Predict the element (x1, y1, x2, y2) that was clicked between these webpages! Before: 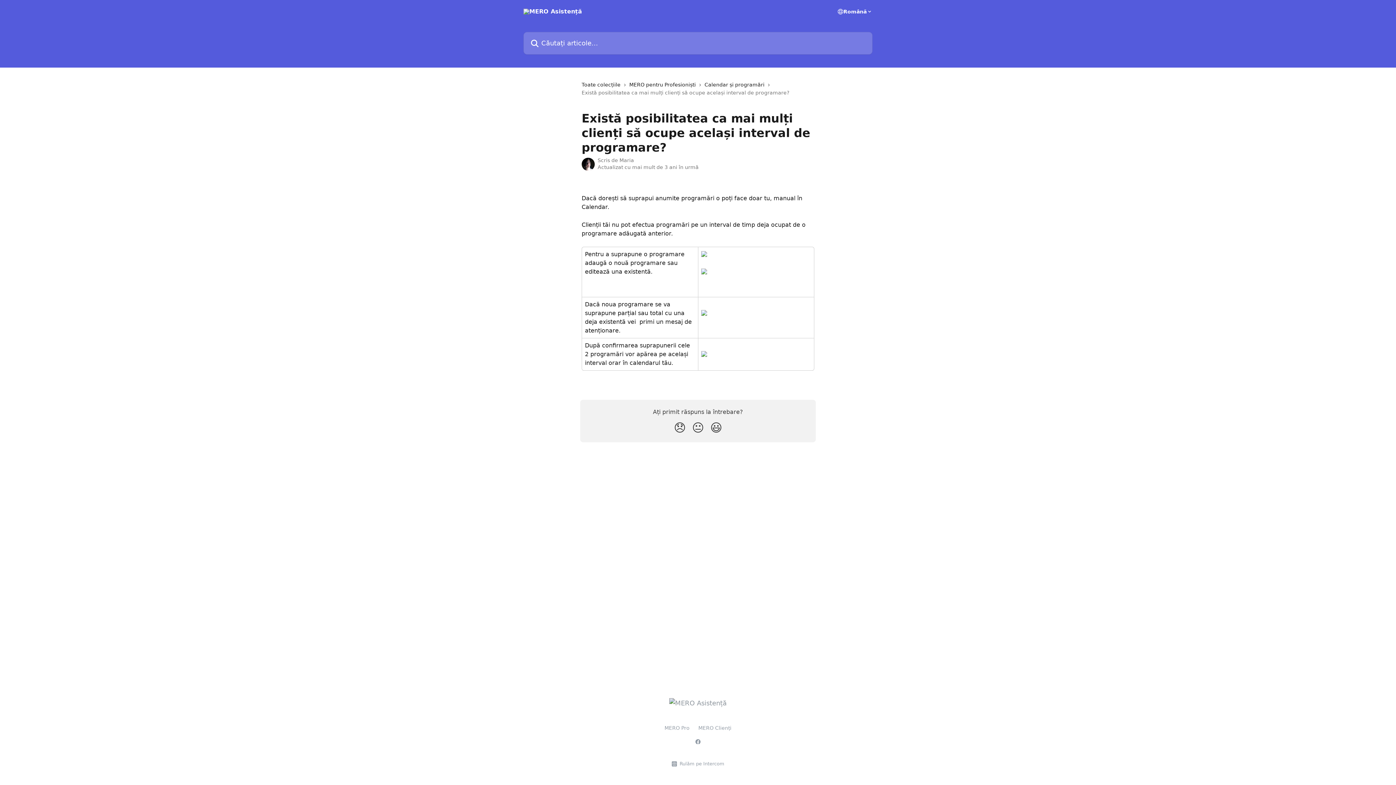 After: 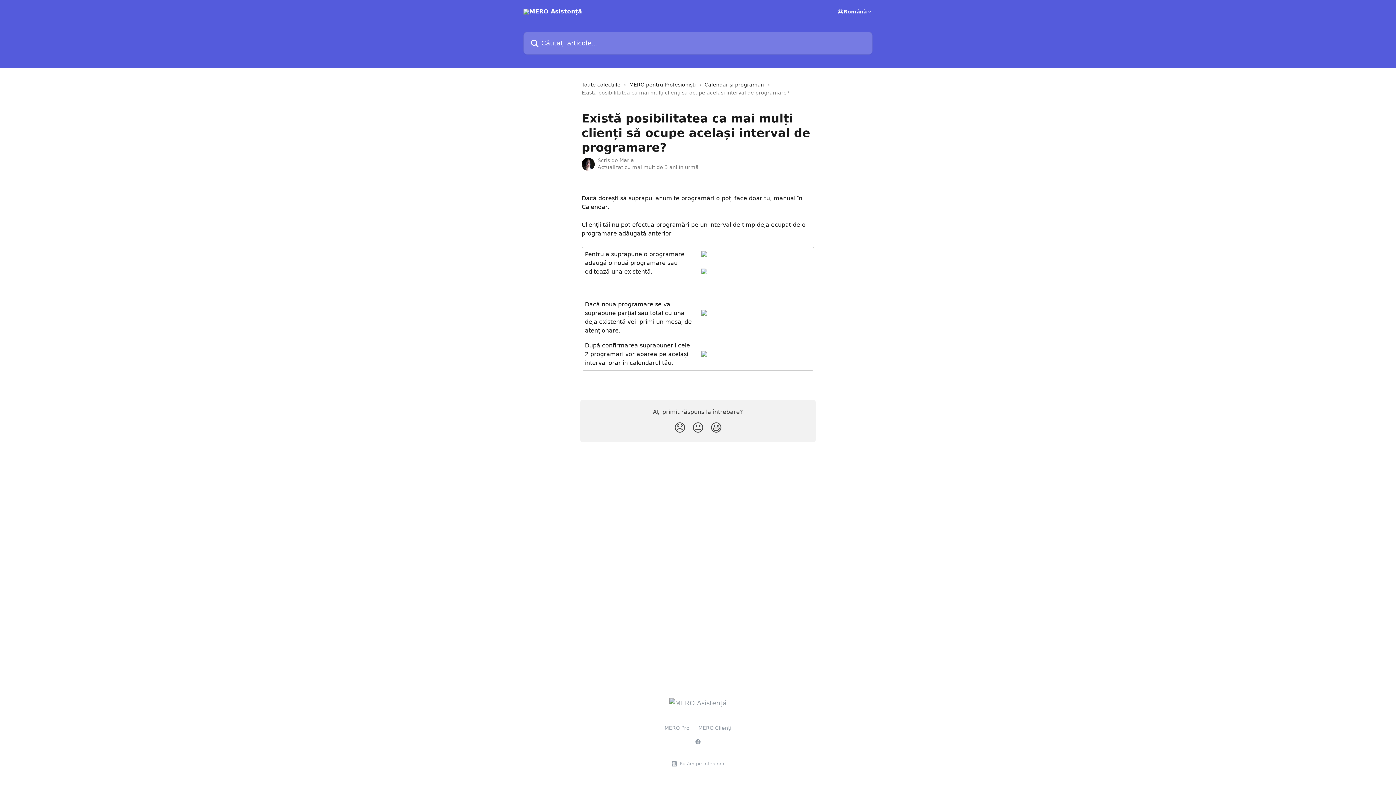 Action: bbox: (701, 309, 707, 316)